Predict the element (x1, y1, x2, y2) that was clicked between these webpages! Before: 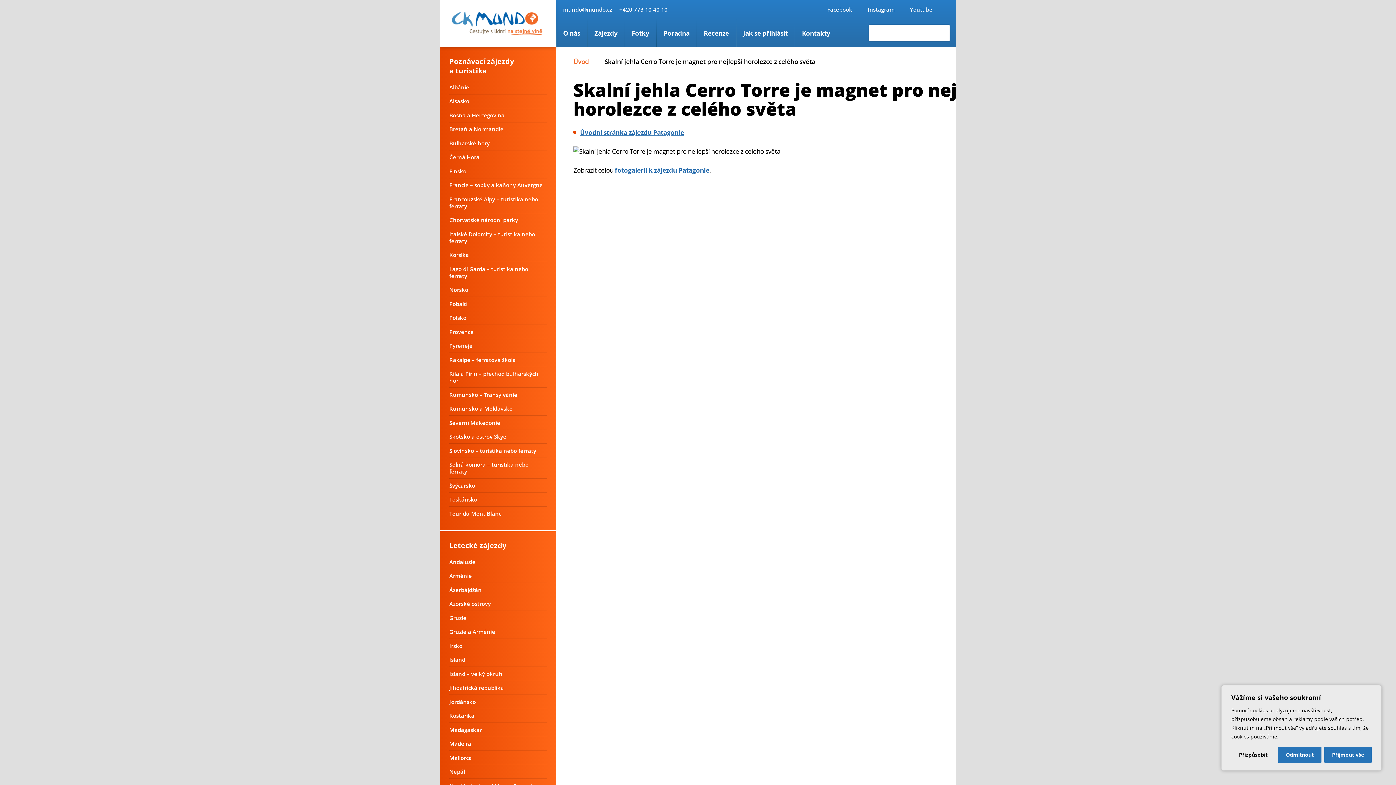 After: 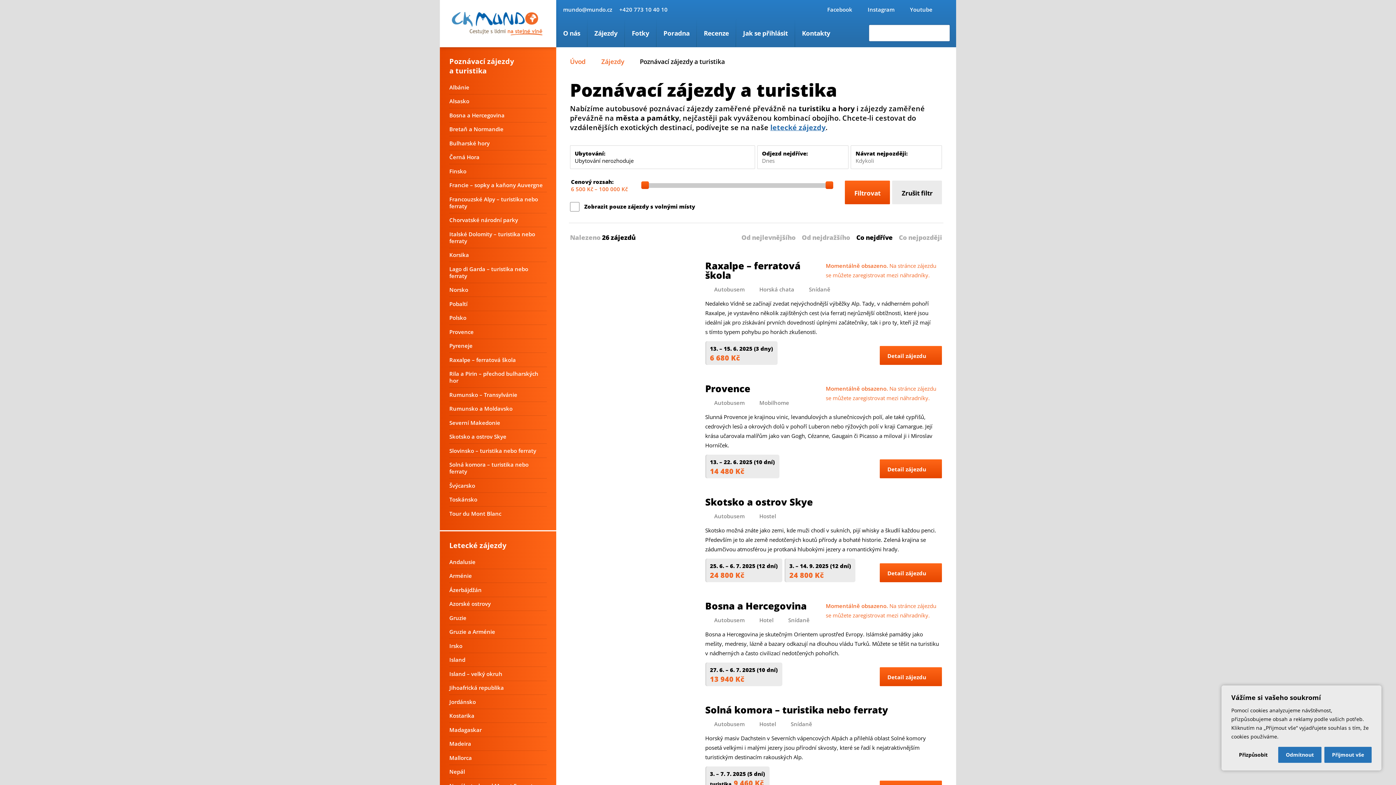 Action: label: Poznávací zájezdy a turistika bbox: (449, 56, 514, 75)